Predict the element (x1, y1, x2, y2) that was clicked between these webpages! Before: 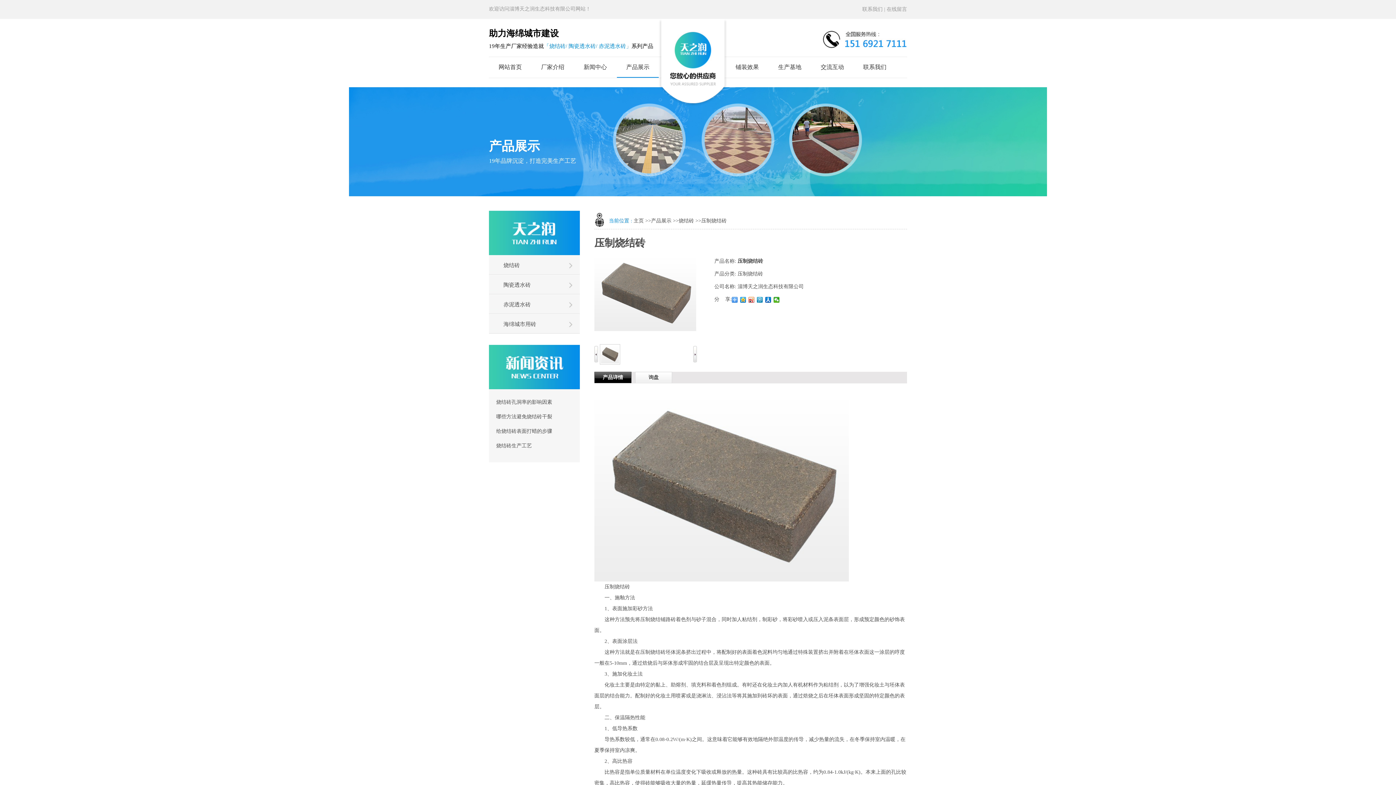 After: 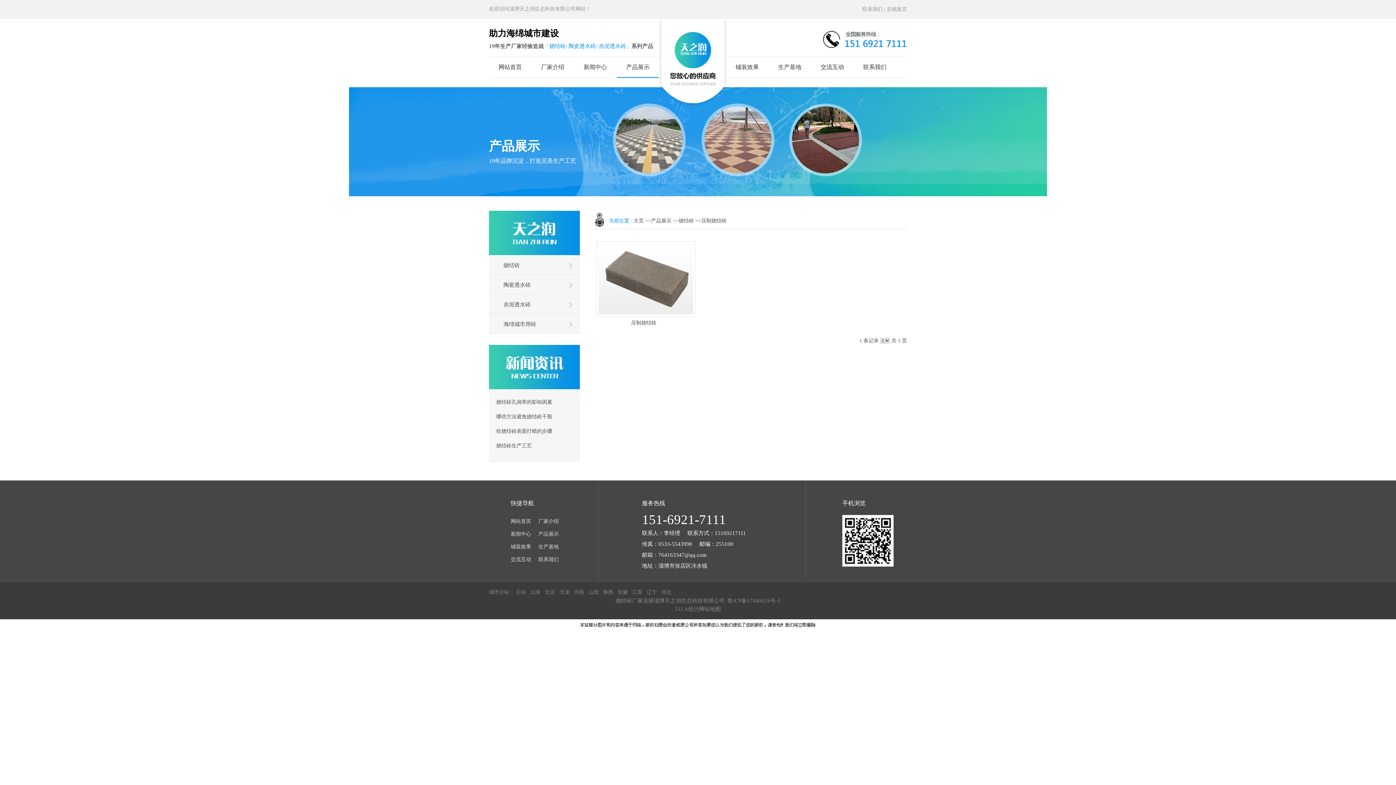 Action: bbox: (701, 218, 726, 223) label: 压制烧结砖